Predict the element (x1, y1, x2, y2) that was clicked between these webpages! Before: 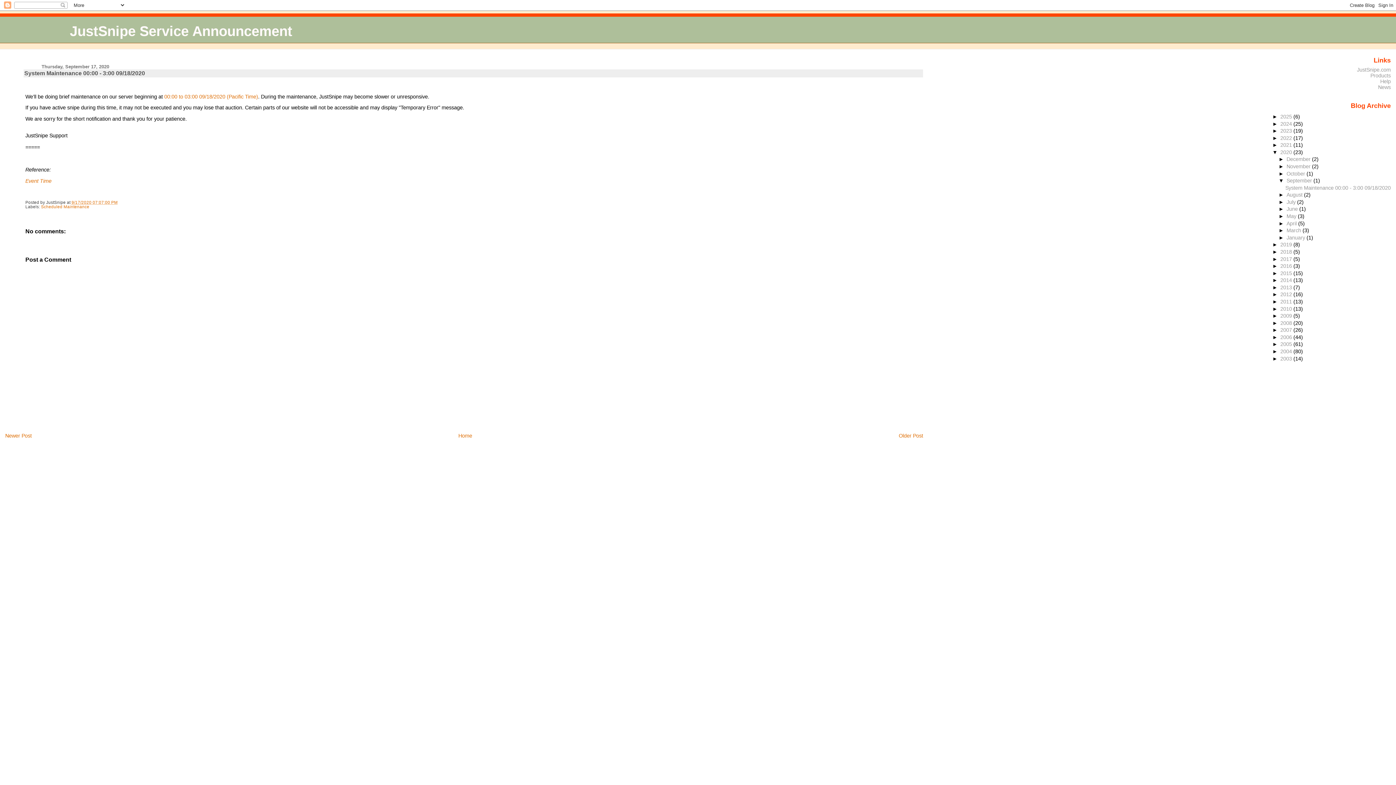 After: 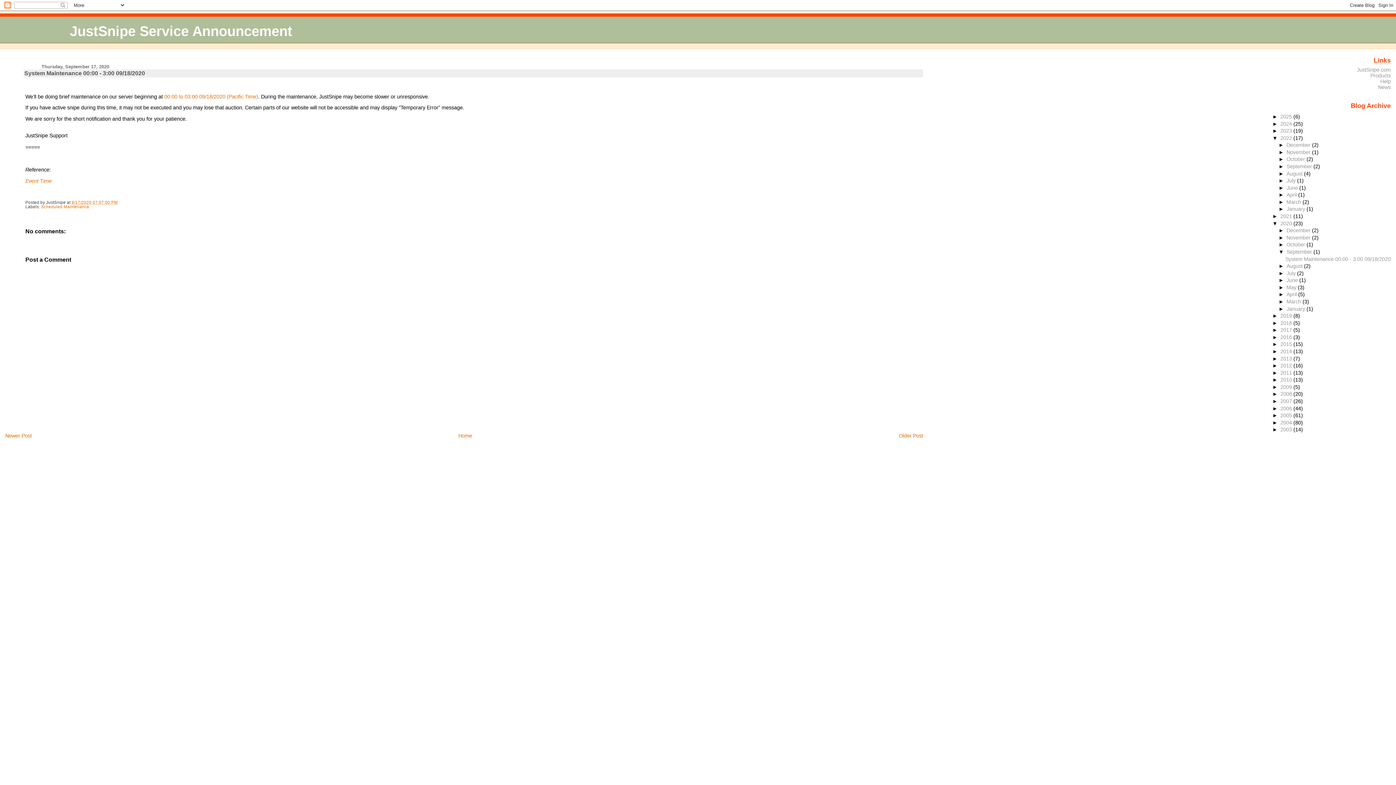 Action: label: ►   bbox: (1272, 135, 1280, 140)